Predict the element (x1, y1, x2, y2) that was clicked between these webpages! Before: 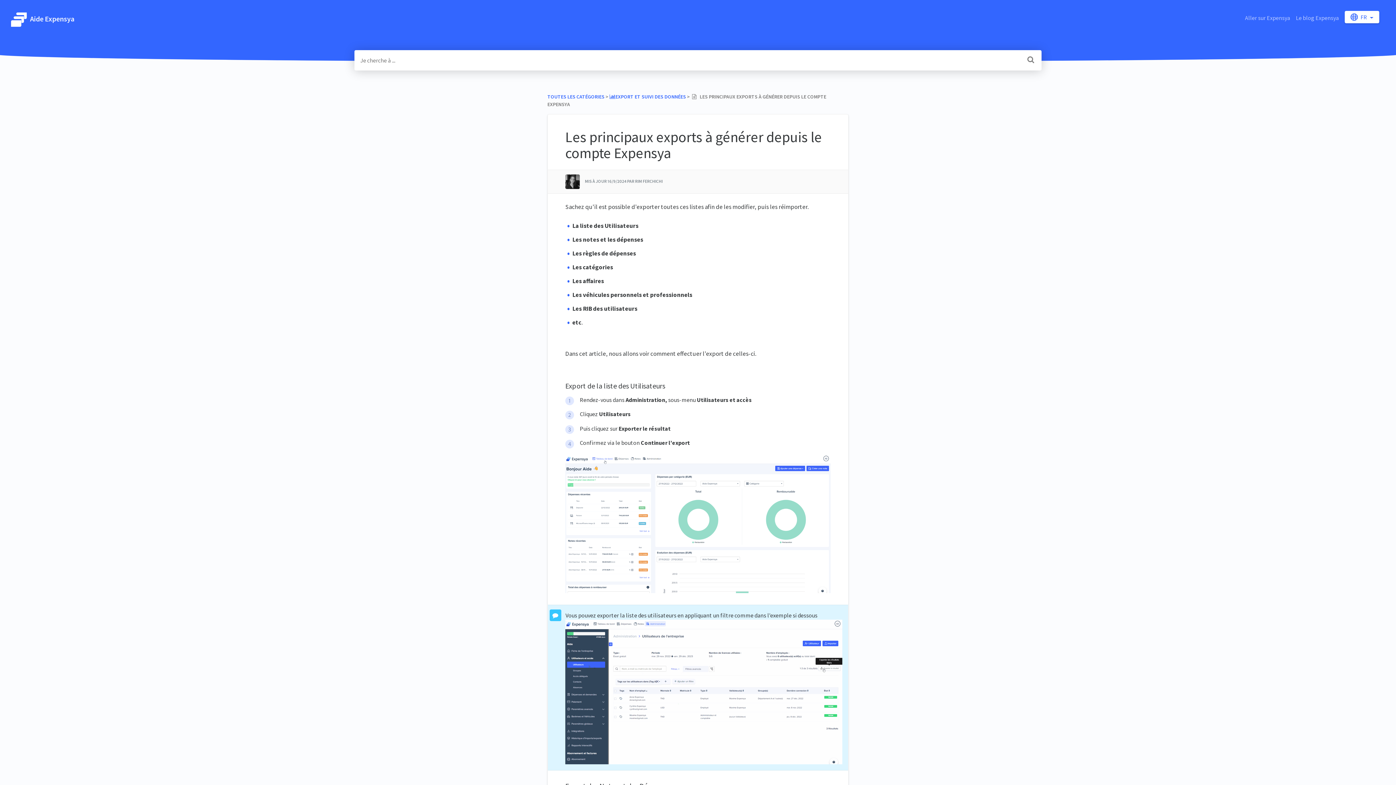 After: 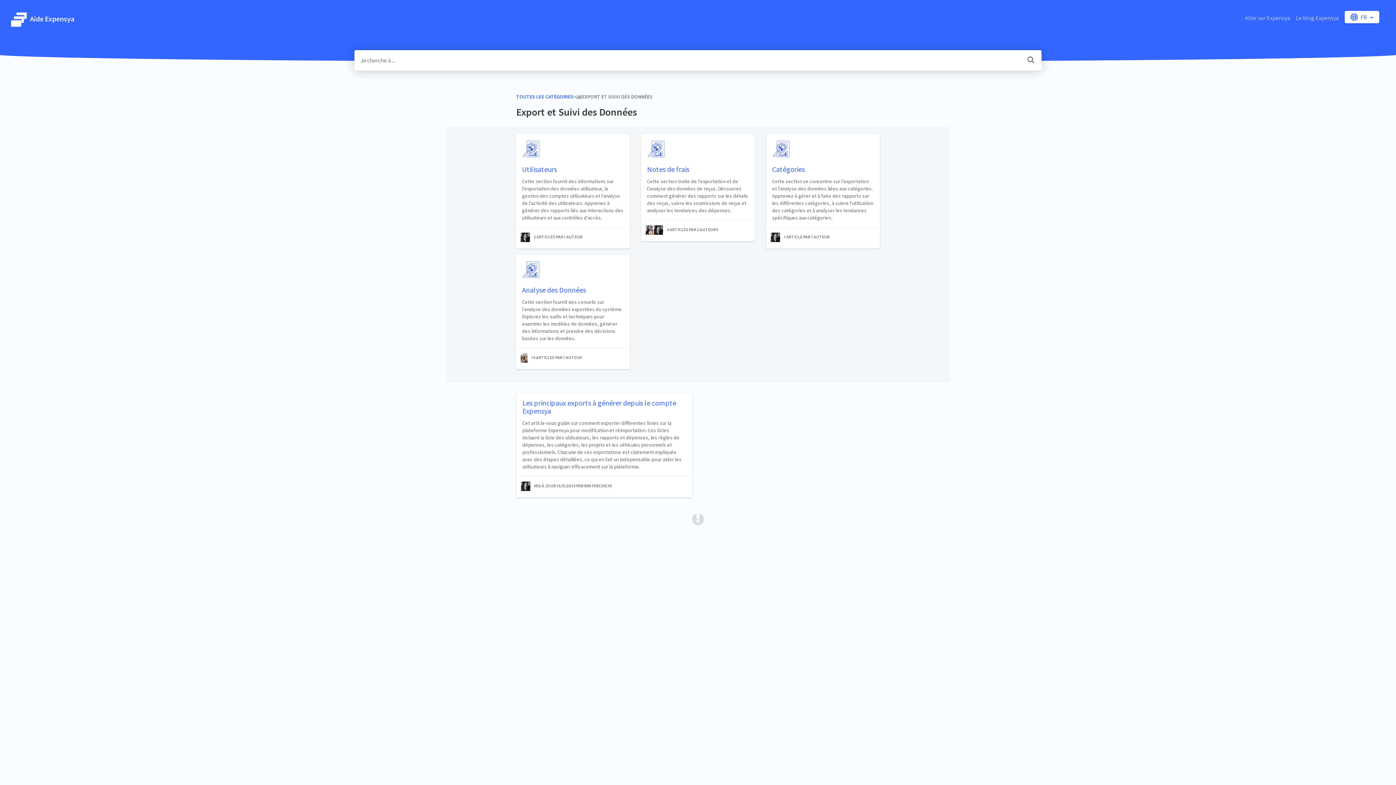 Action: bbox: (609, 93, 686, 99) label: Export et Suivi des Données